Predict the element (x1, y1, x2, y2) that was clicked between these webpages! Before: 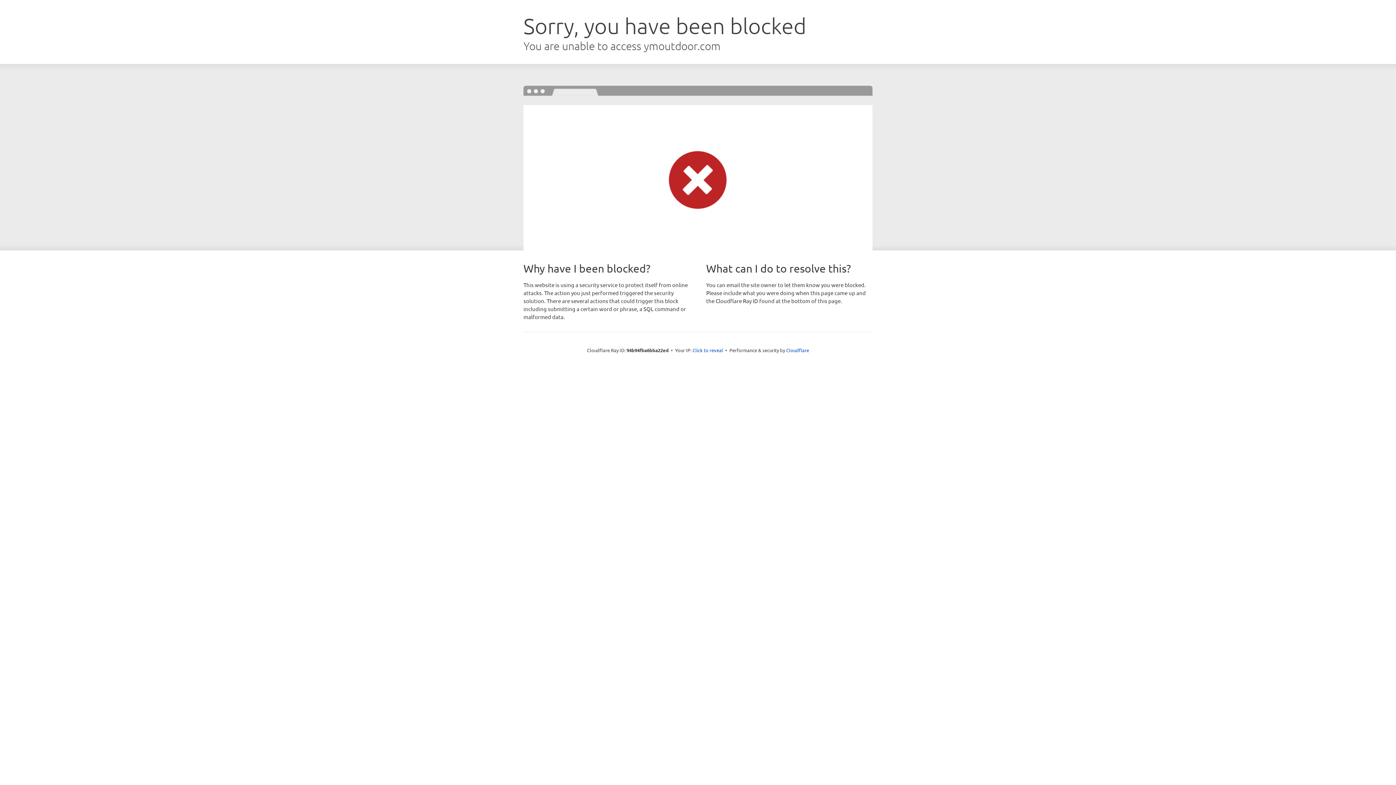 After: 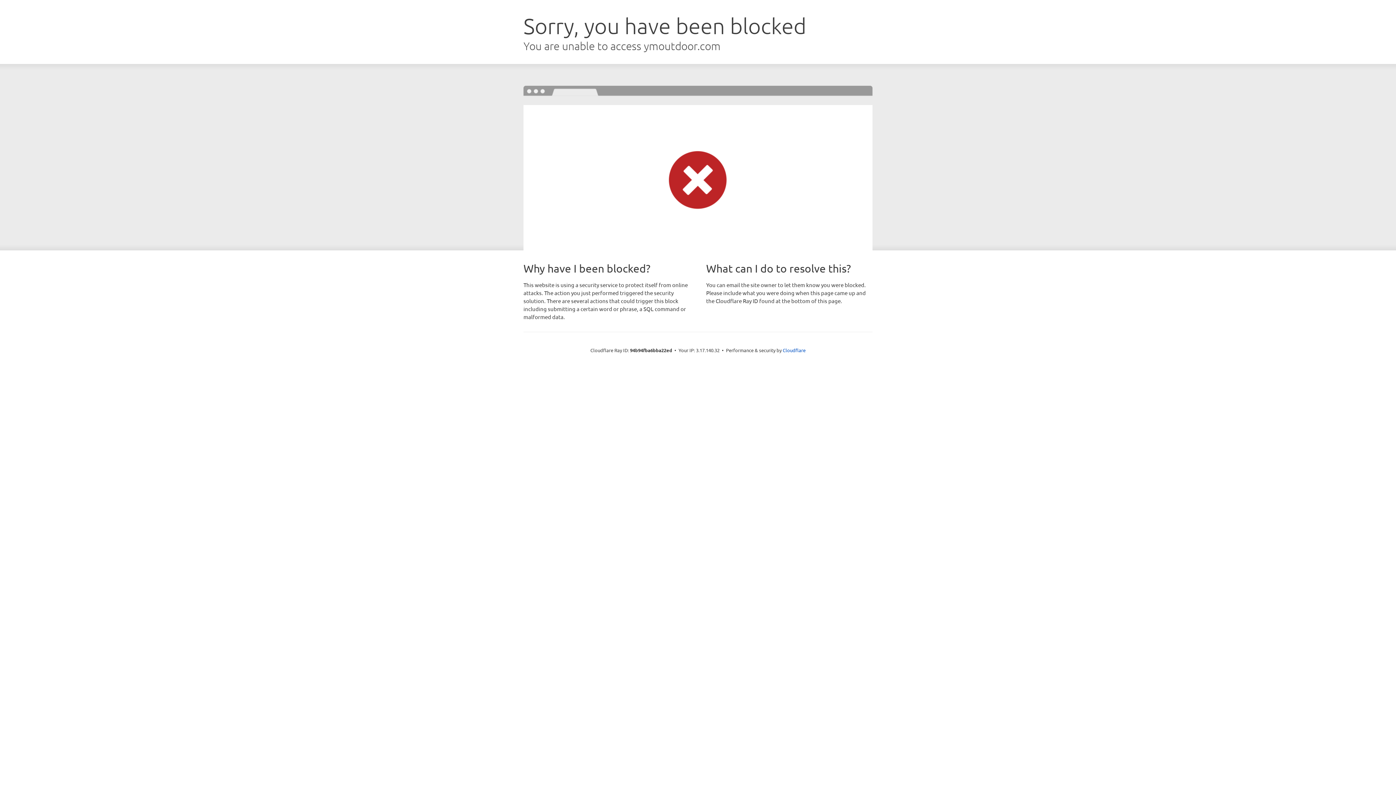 Action: bbox: (692, 346, 723, 353) label: Click to reveal